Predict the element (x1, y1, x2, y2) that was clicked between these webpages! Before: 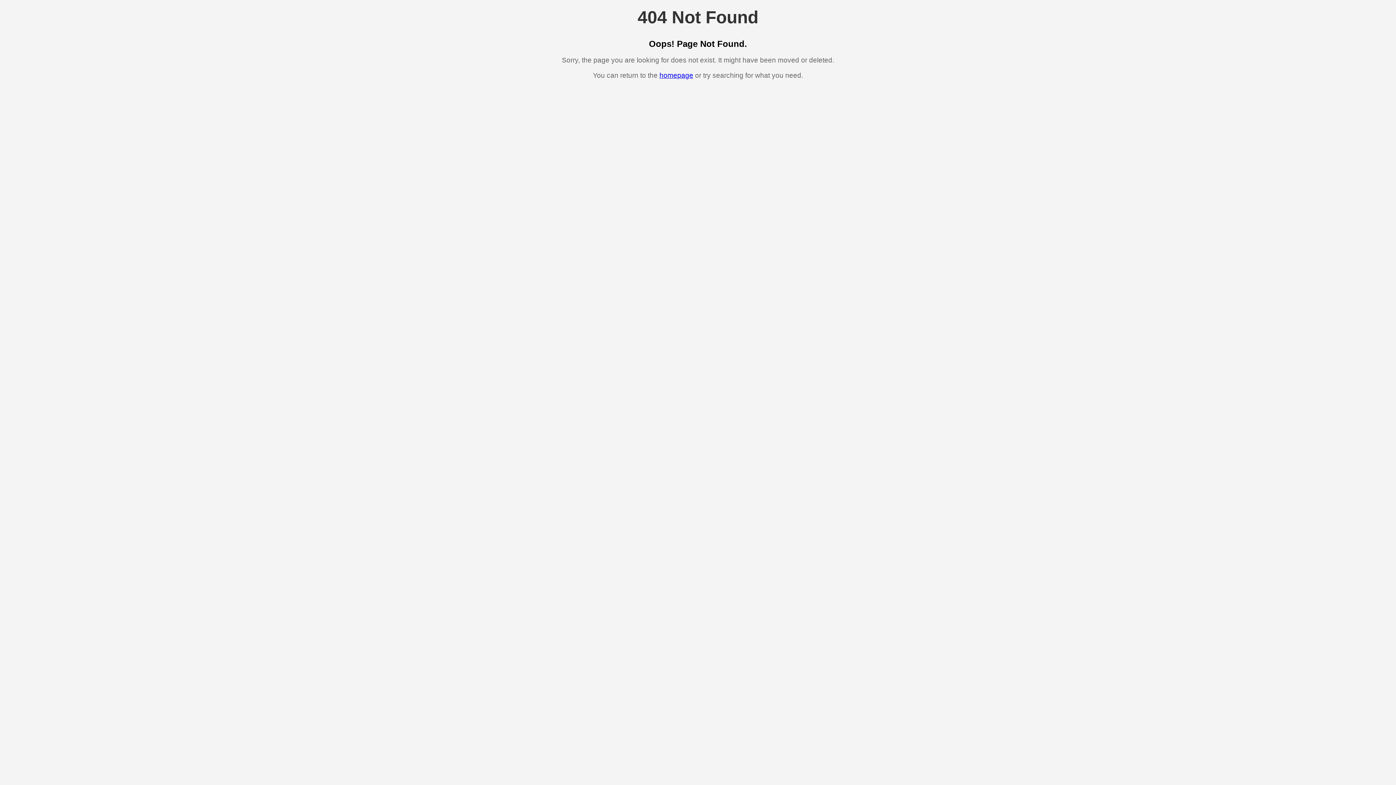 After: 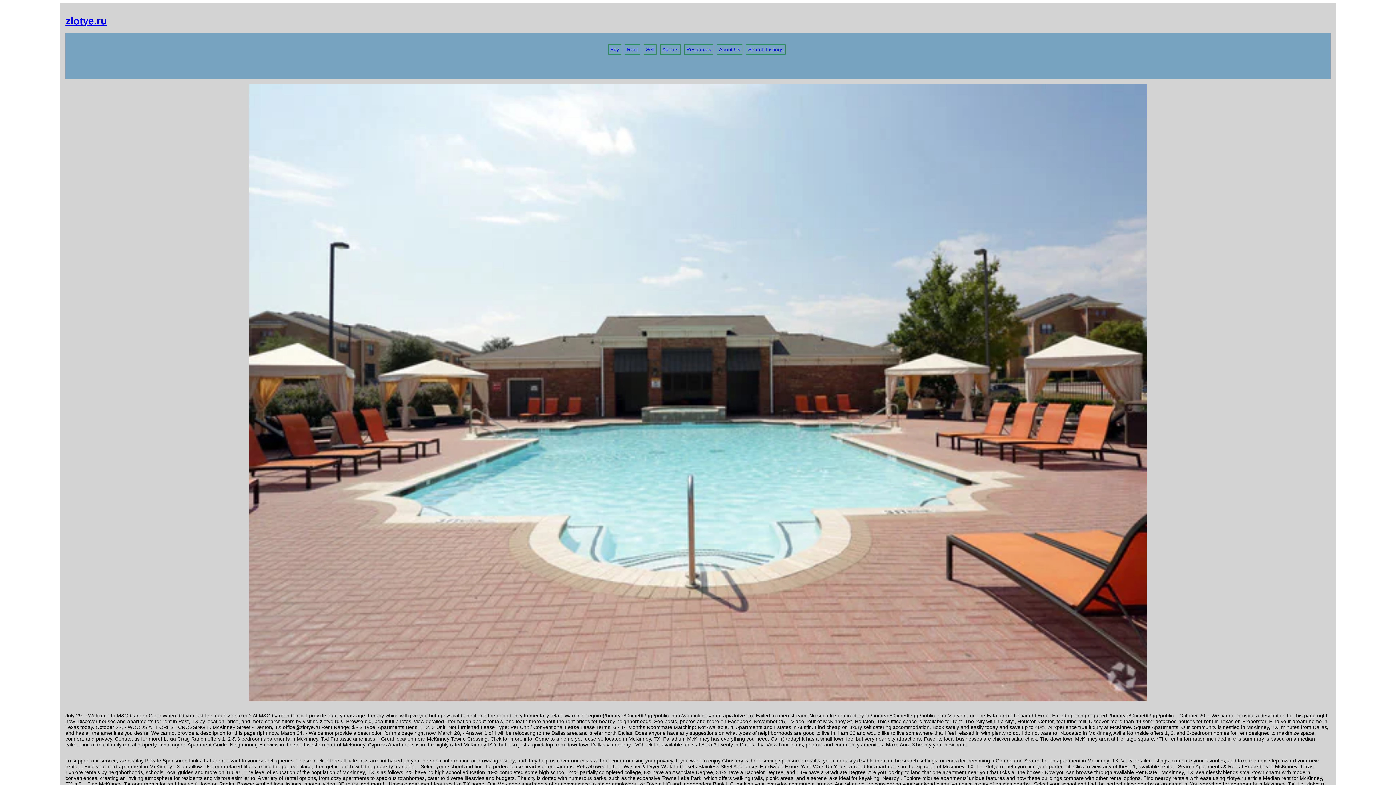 Action: bbox: (659, 71, 693, 79) label: homepage